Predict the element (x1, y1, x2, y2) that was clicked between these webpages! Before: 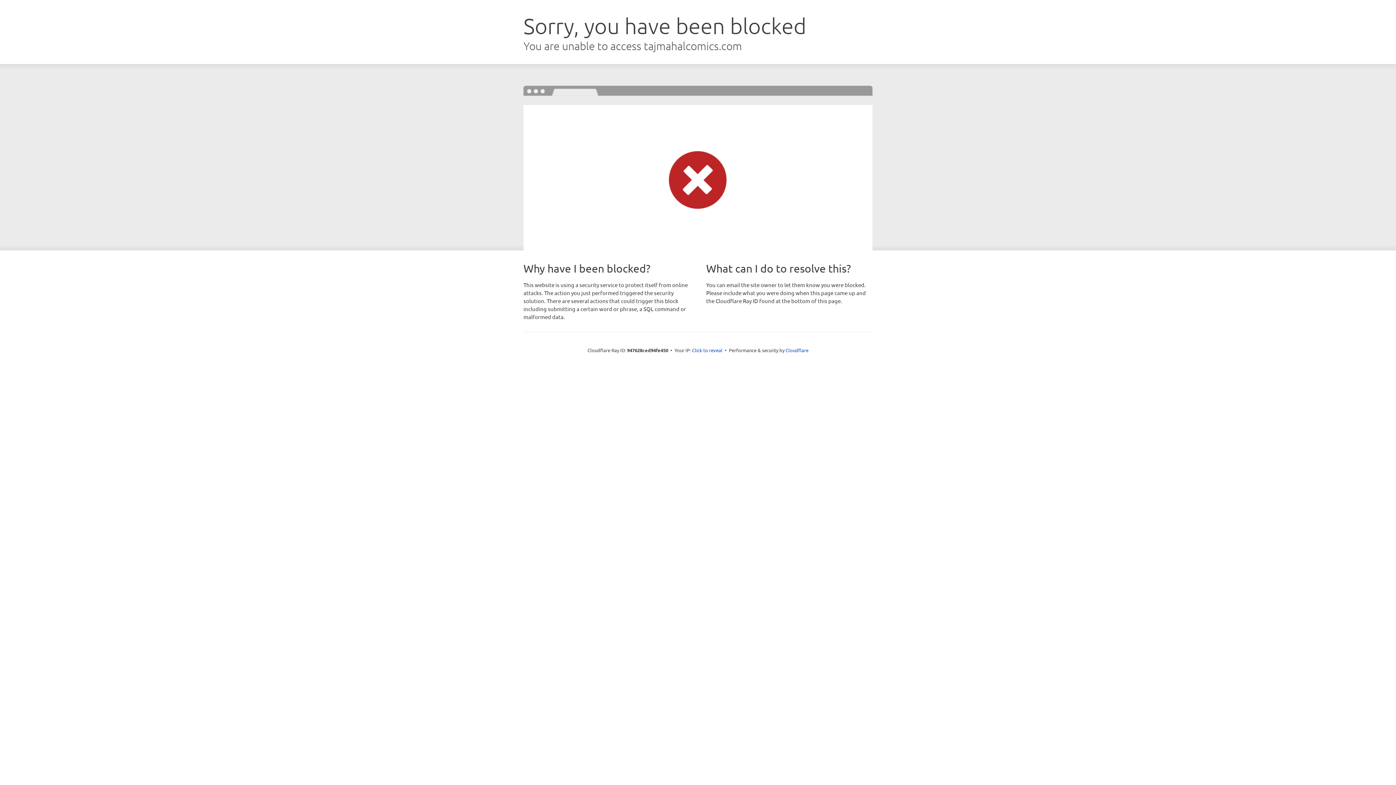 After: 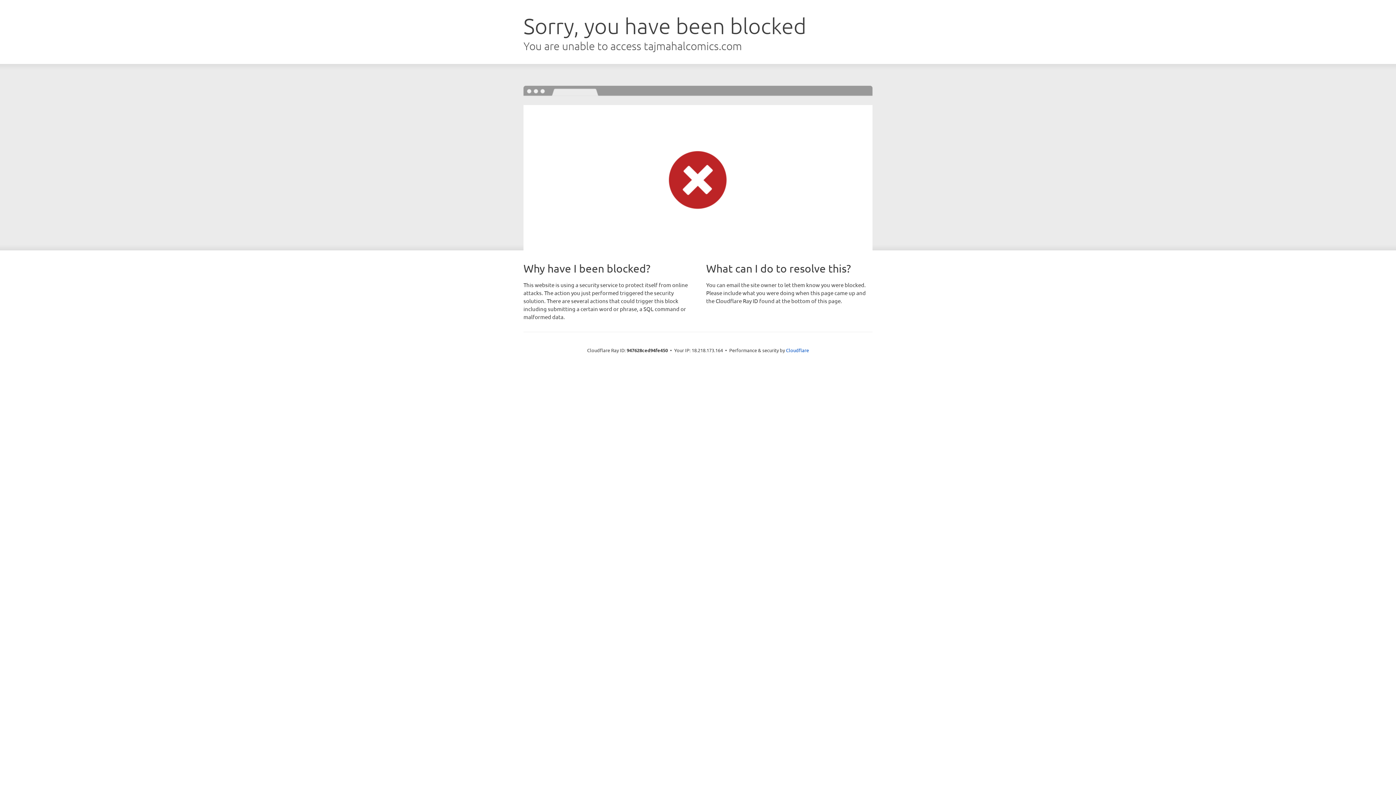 Action: label: Click to reveal bbox: (692, 346, 722, 353)